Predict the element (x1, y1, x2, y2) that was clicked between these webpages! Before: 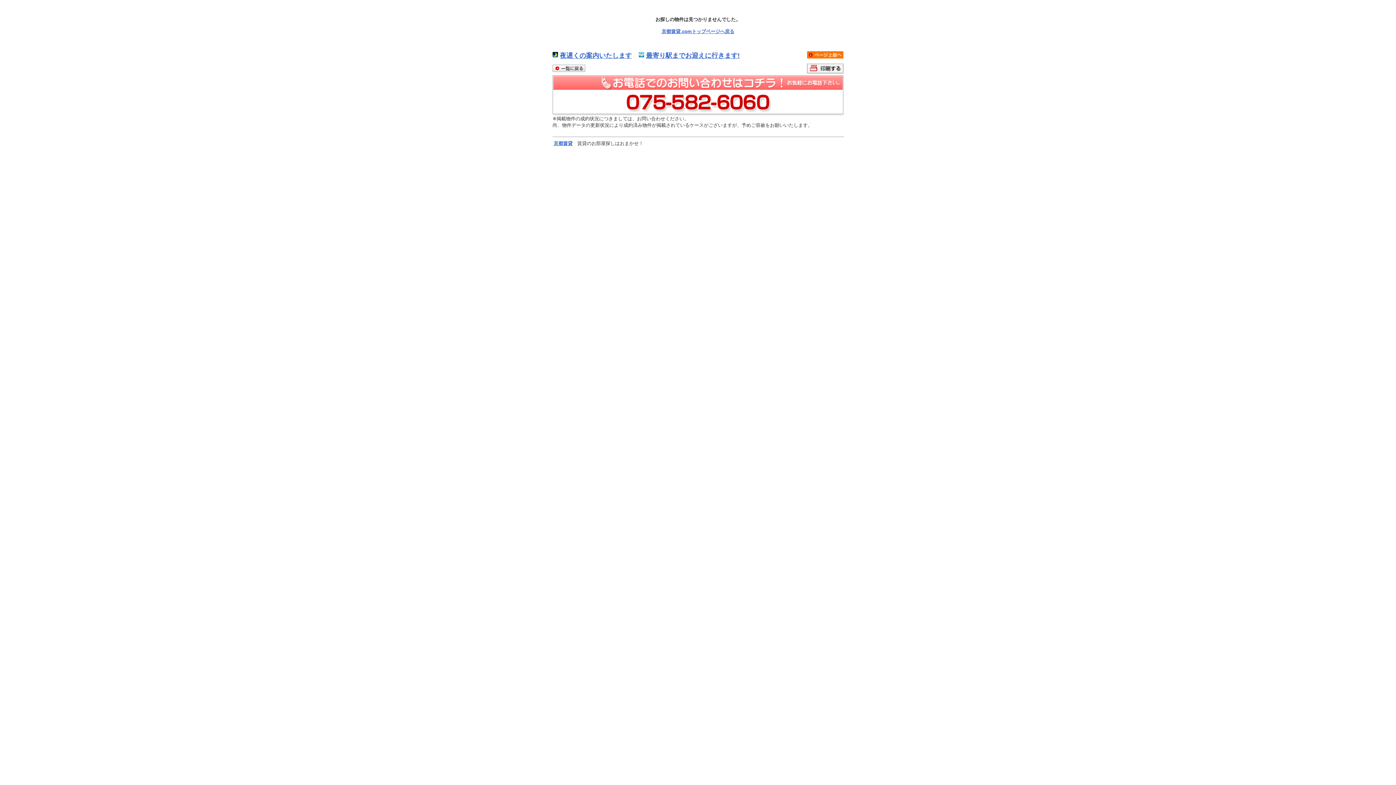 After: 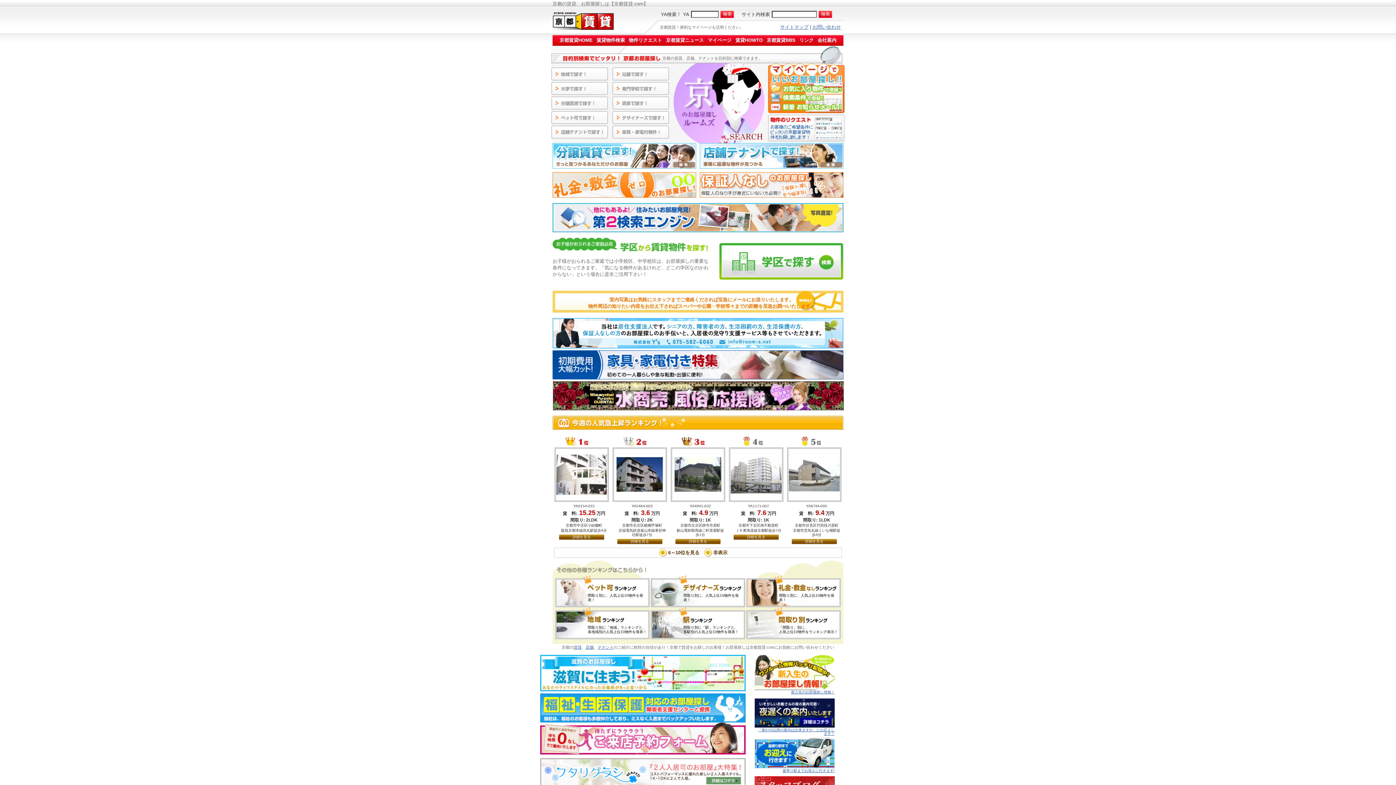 Action: label: 京都賃貸.comトップページへ戻る bbox: (661, 28, 734, 34)